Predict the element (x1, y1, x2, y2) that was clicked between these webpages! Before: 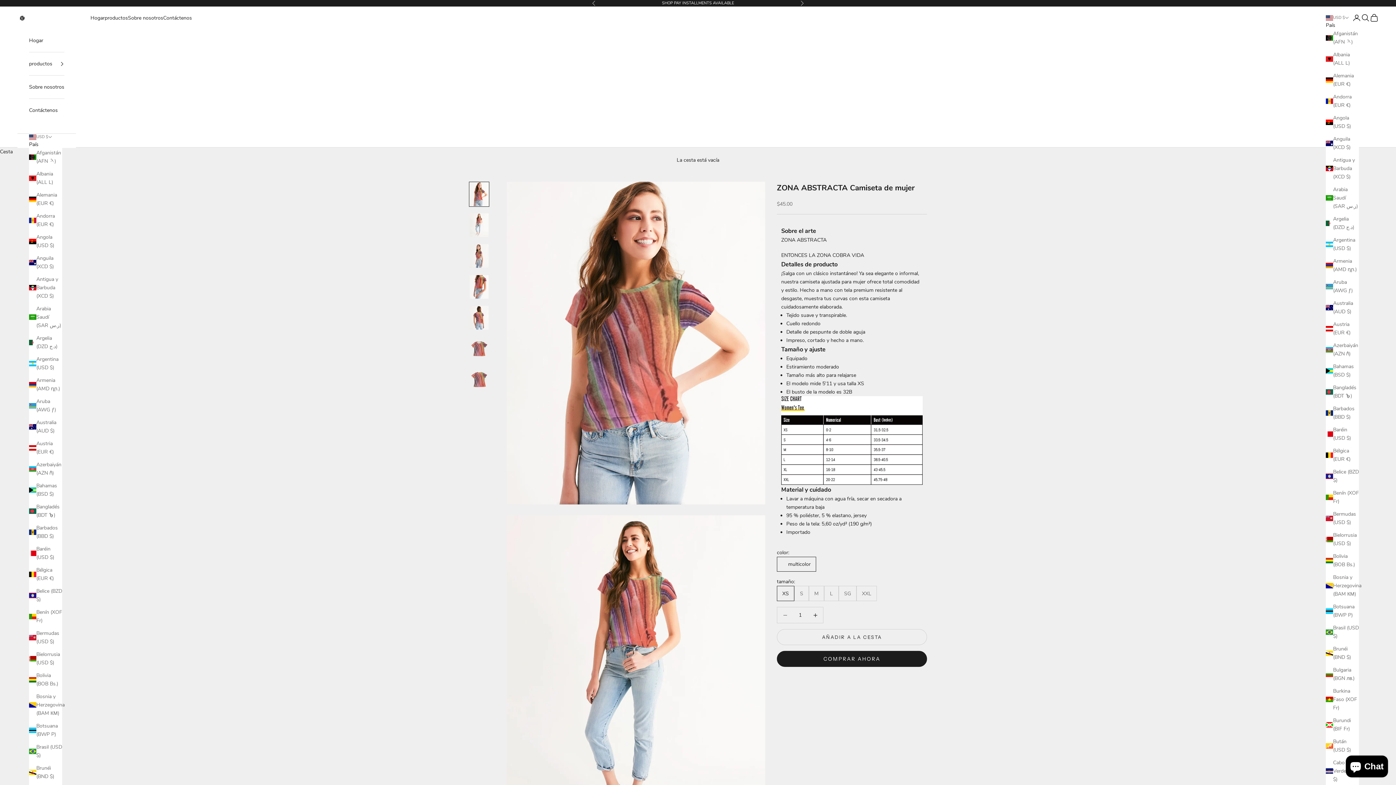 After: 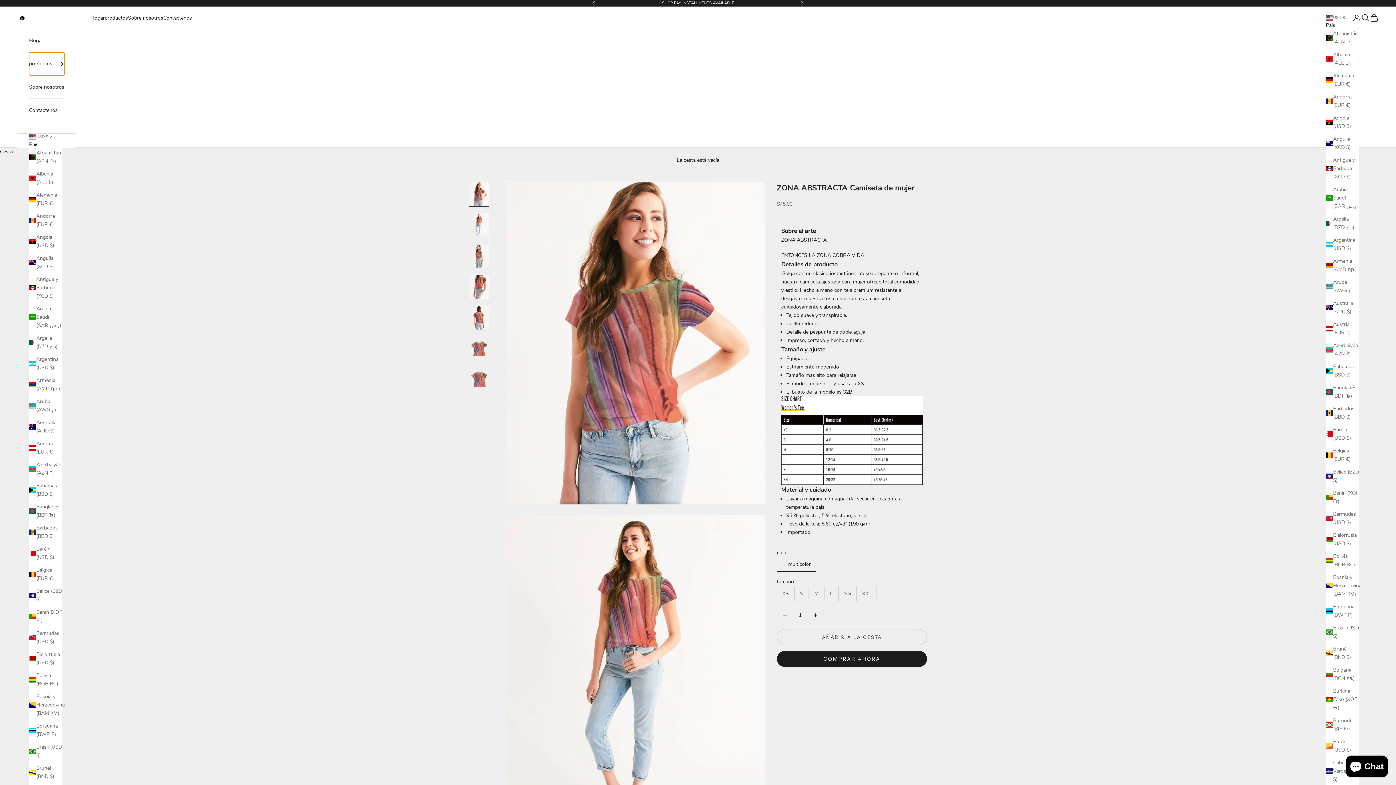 Action: label: productos bbox: (29, 52, 64, 75)